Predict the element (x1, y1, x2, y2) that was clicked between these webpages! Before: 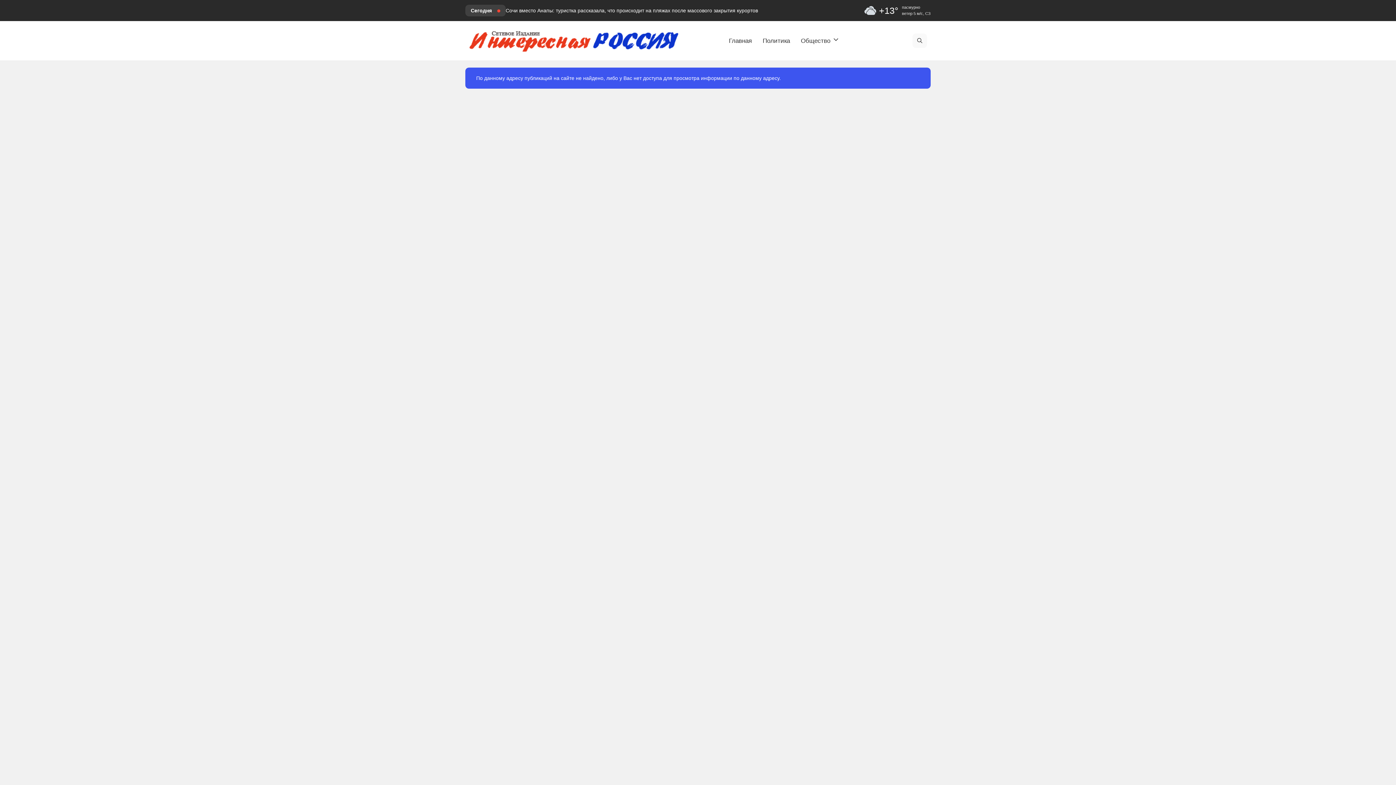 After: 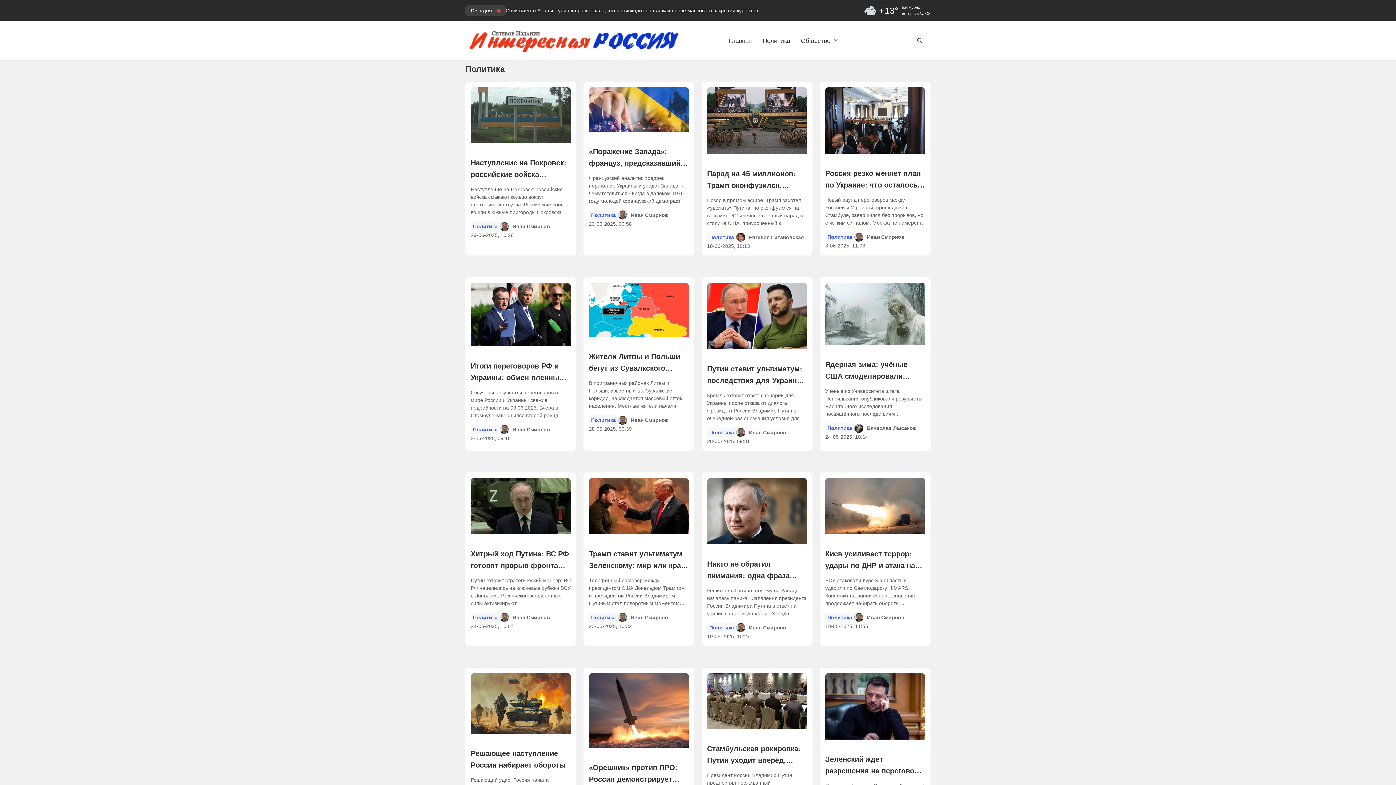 Action: bbox: (757, 30, 795, 51) label: Политика